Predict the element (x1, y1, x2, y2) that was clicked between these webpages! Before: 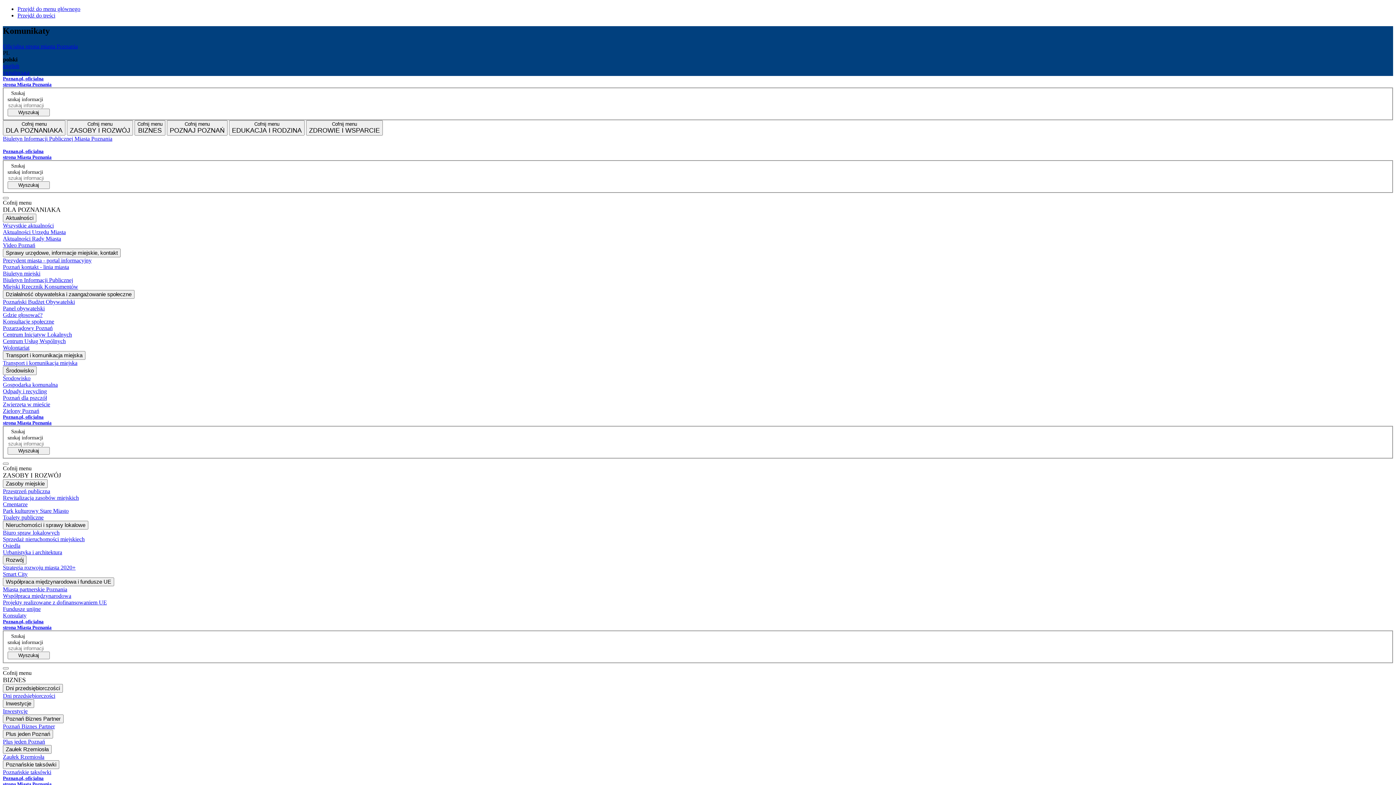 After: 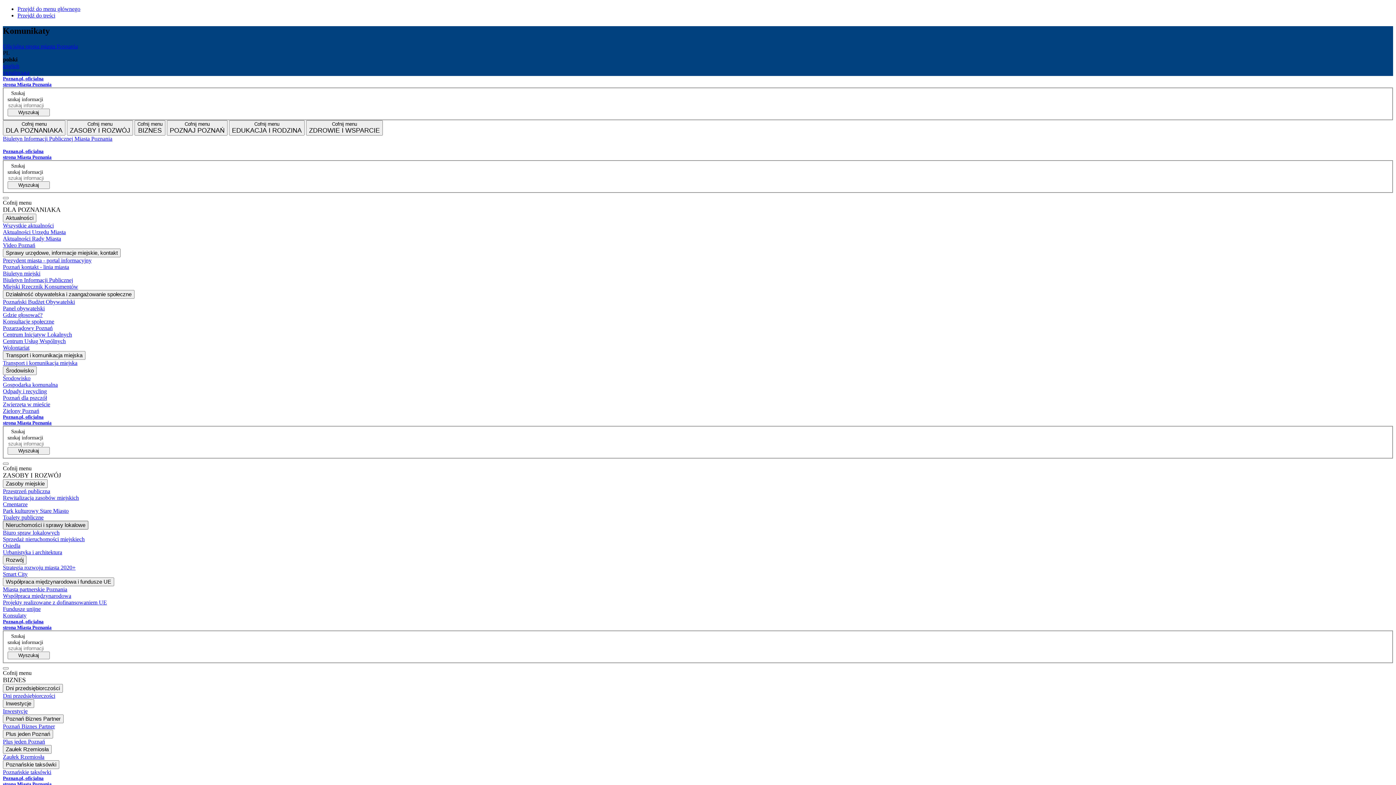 Action: label: Nieruchomości i sprawy lokalowe bbox: (2, 521, 88, 529)